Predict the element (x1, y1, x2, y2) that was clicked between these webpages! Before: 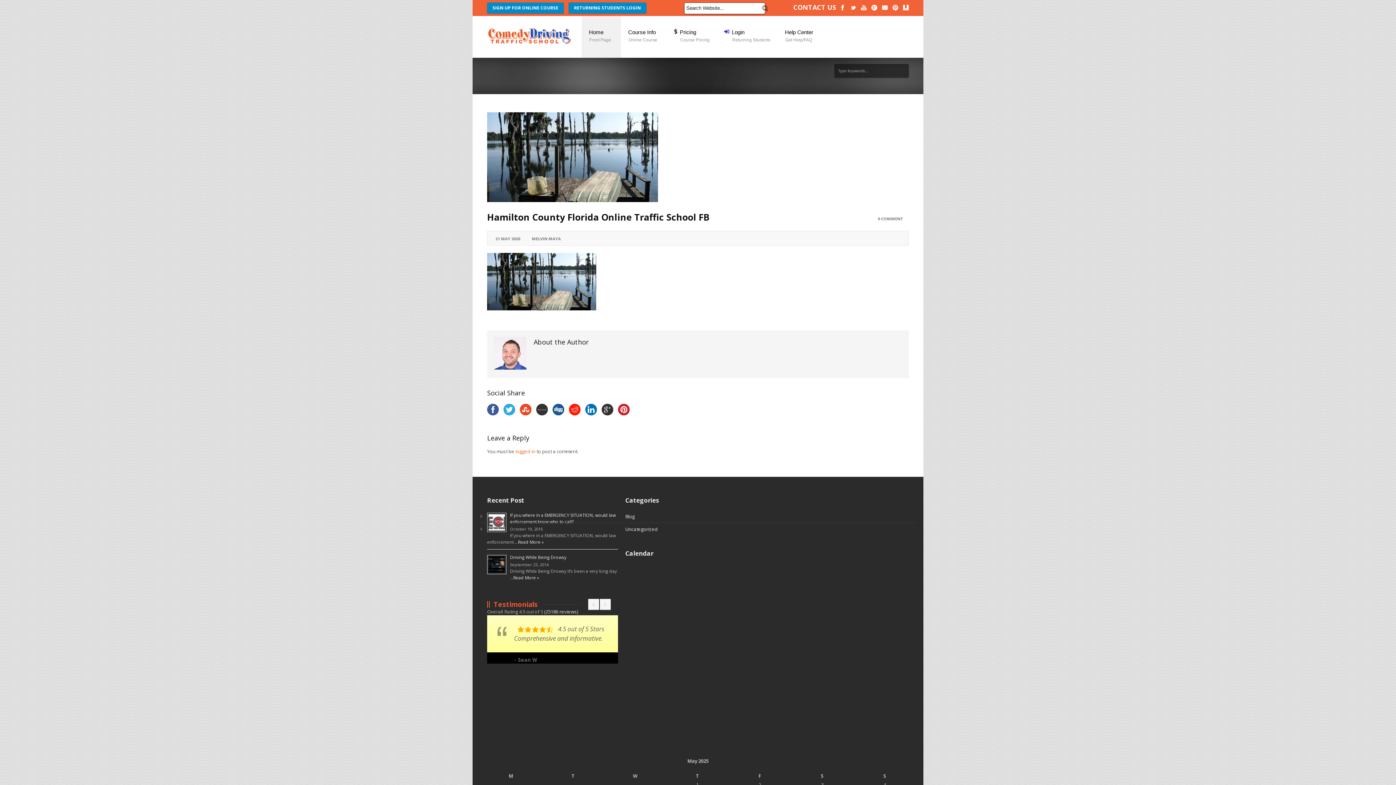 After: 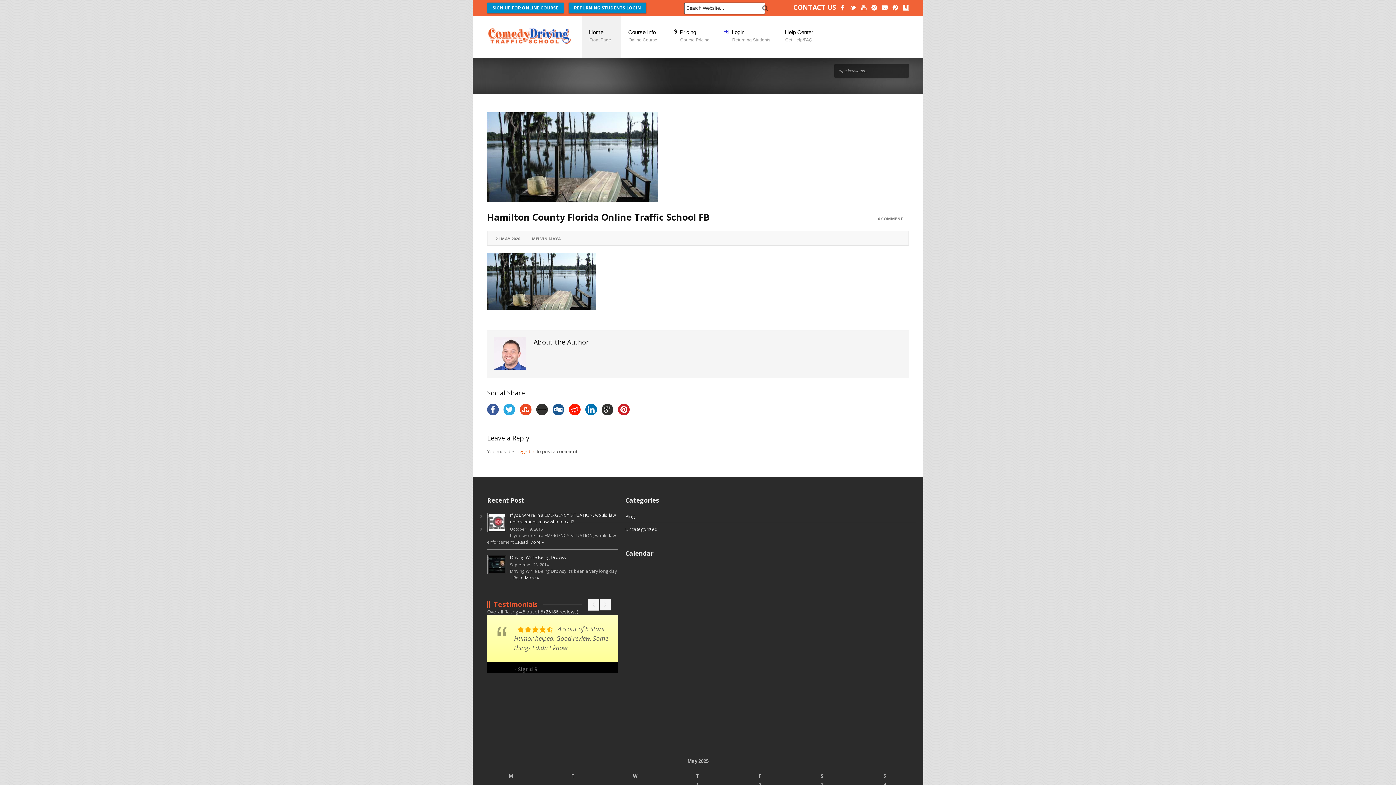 Action: bbox: (588, 599, 599, 610)